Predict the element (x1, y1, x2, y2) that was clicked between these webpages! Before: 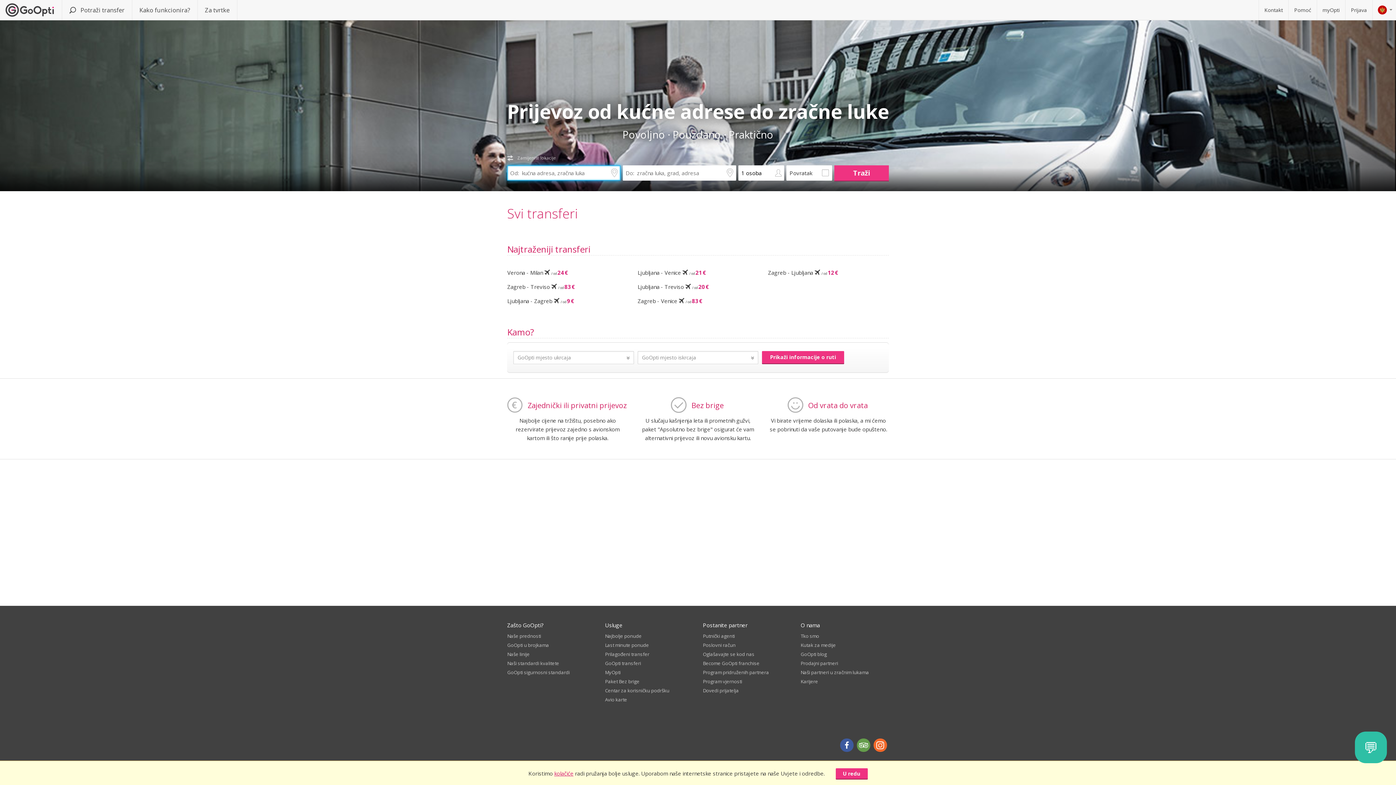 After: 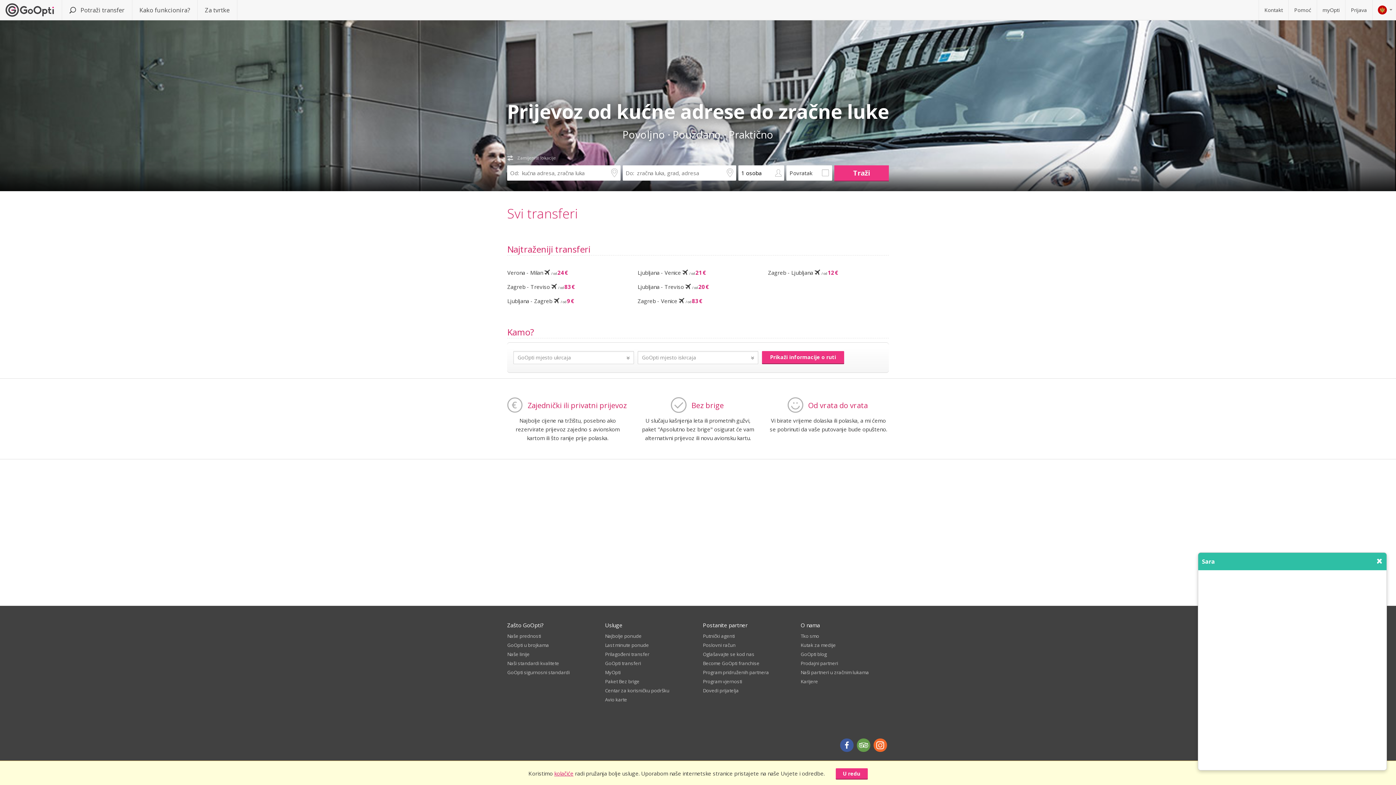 Action: bbox: (1355, 732, 1387, 763) label: 💬